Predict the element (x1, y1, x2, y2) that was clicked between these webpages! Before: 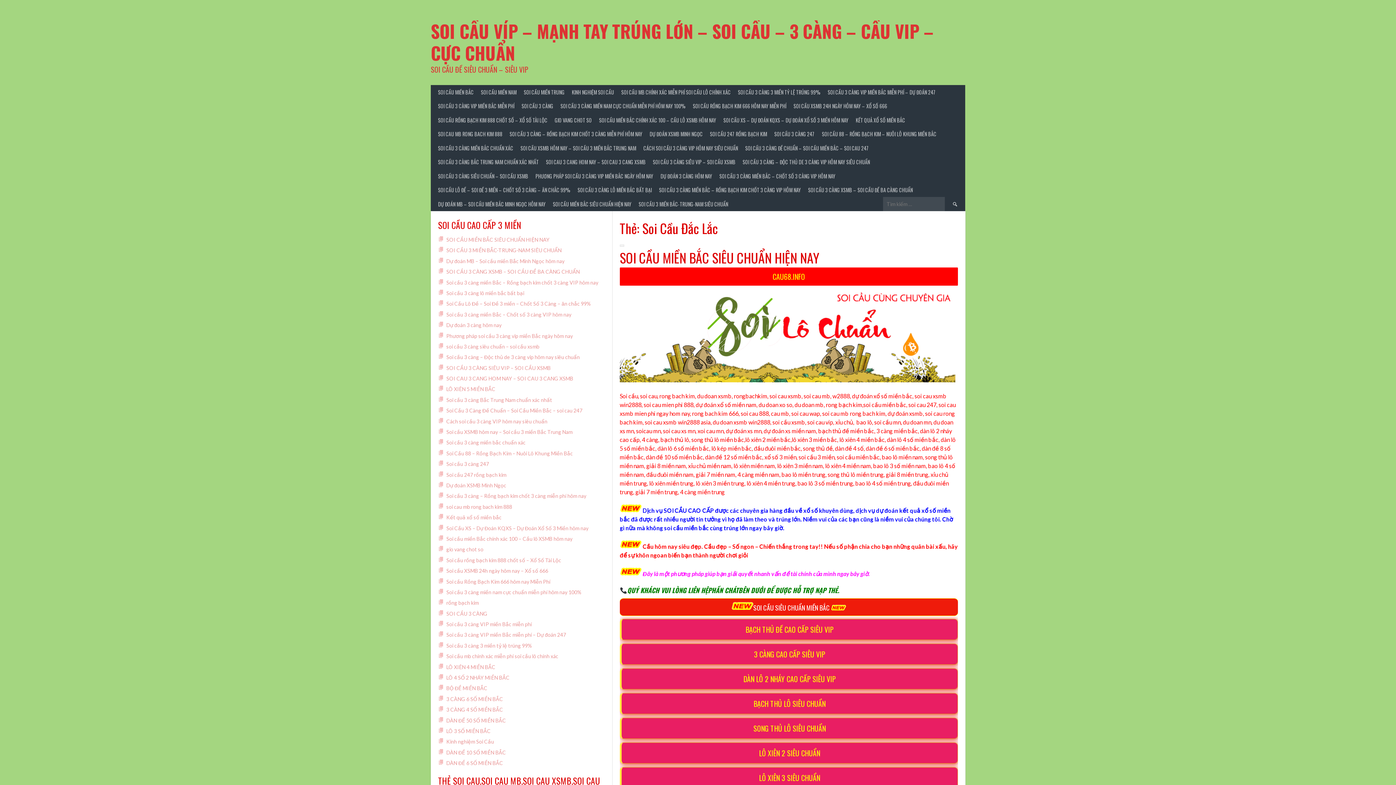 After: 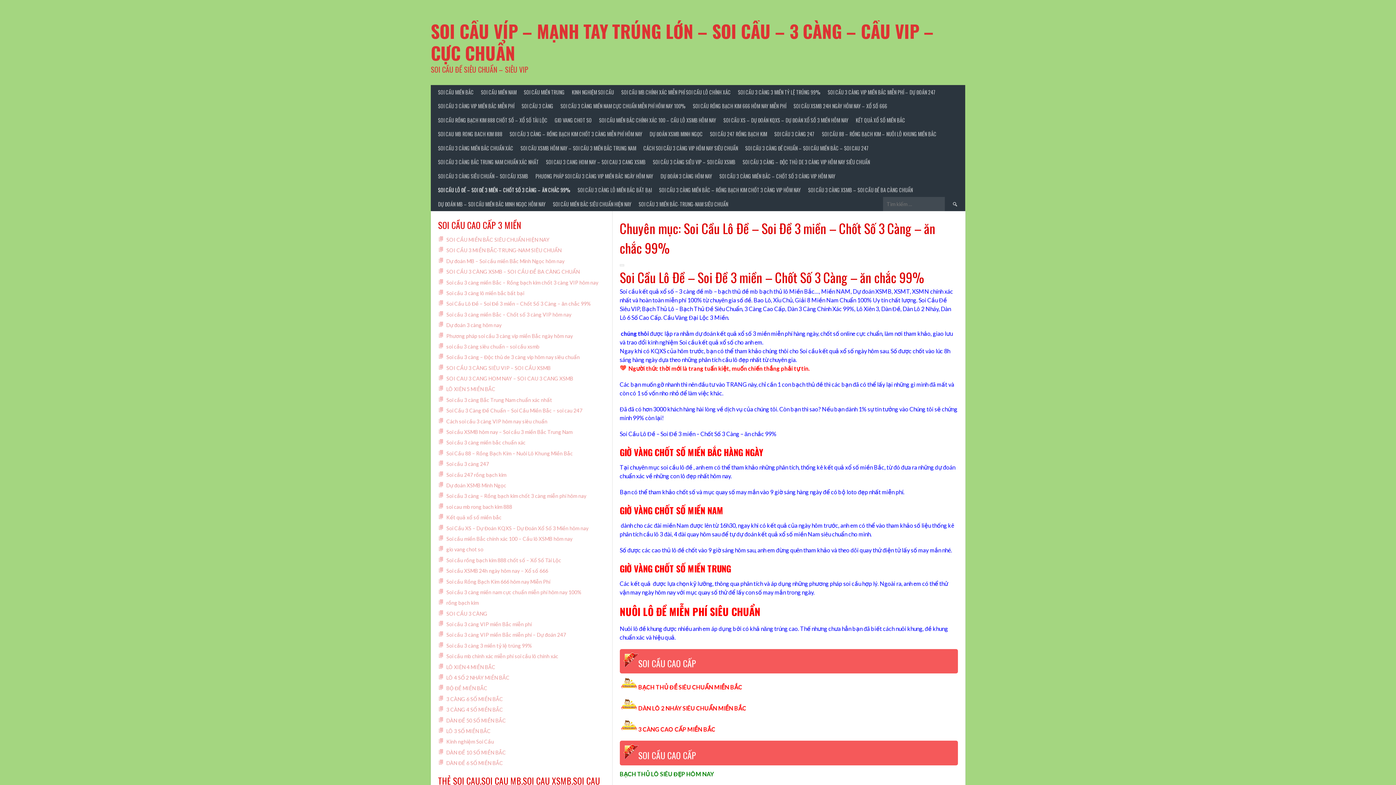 Action: label: SOI CẦU LÔ ĐỀ – SOI ĐỀ 3 MIỀN – CHỐT SỐ 3 CÀNG – ĂN CHẮC 99% bbox: (434, 183, 574, 197)